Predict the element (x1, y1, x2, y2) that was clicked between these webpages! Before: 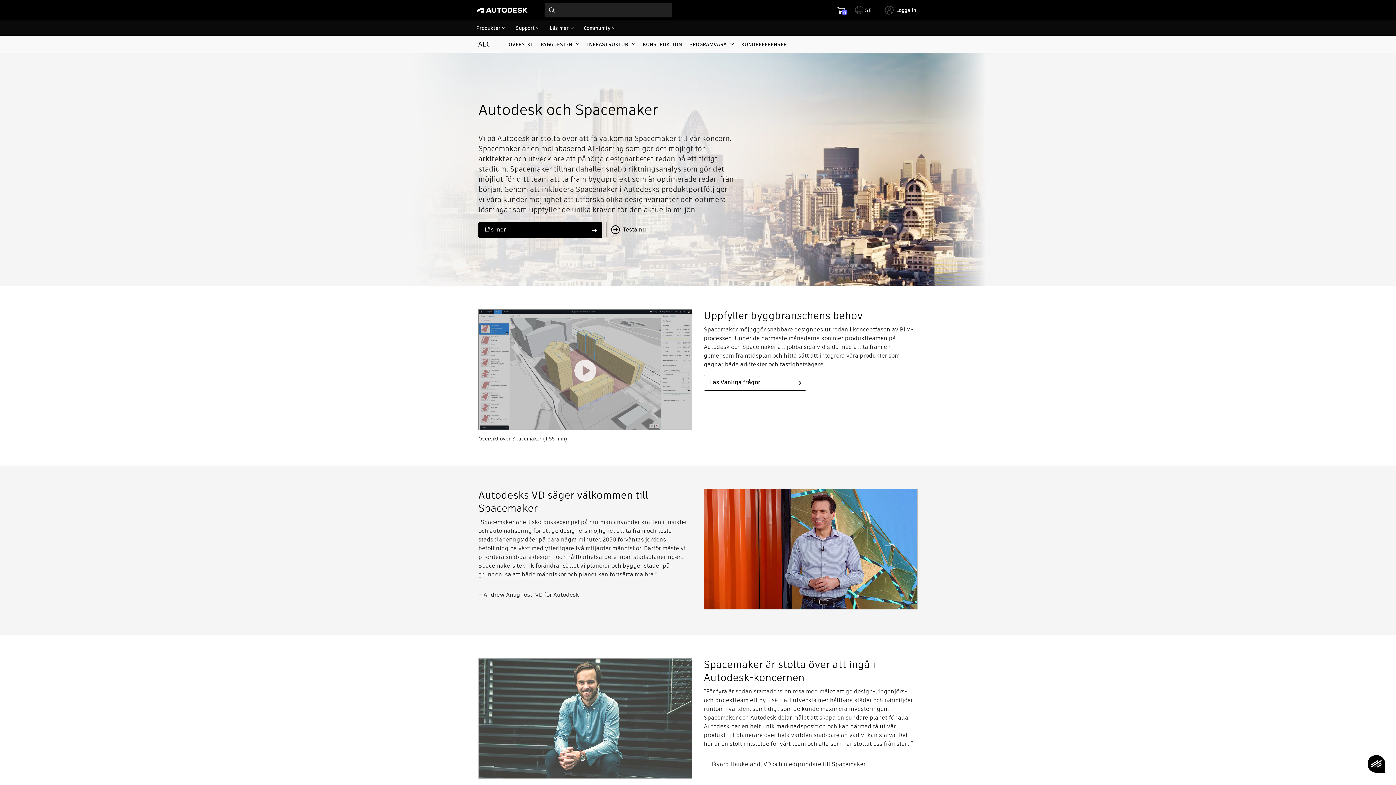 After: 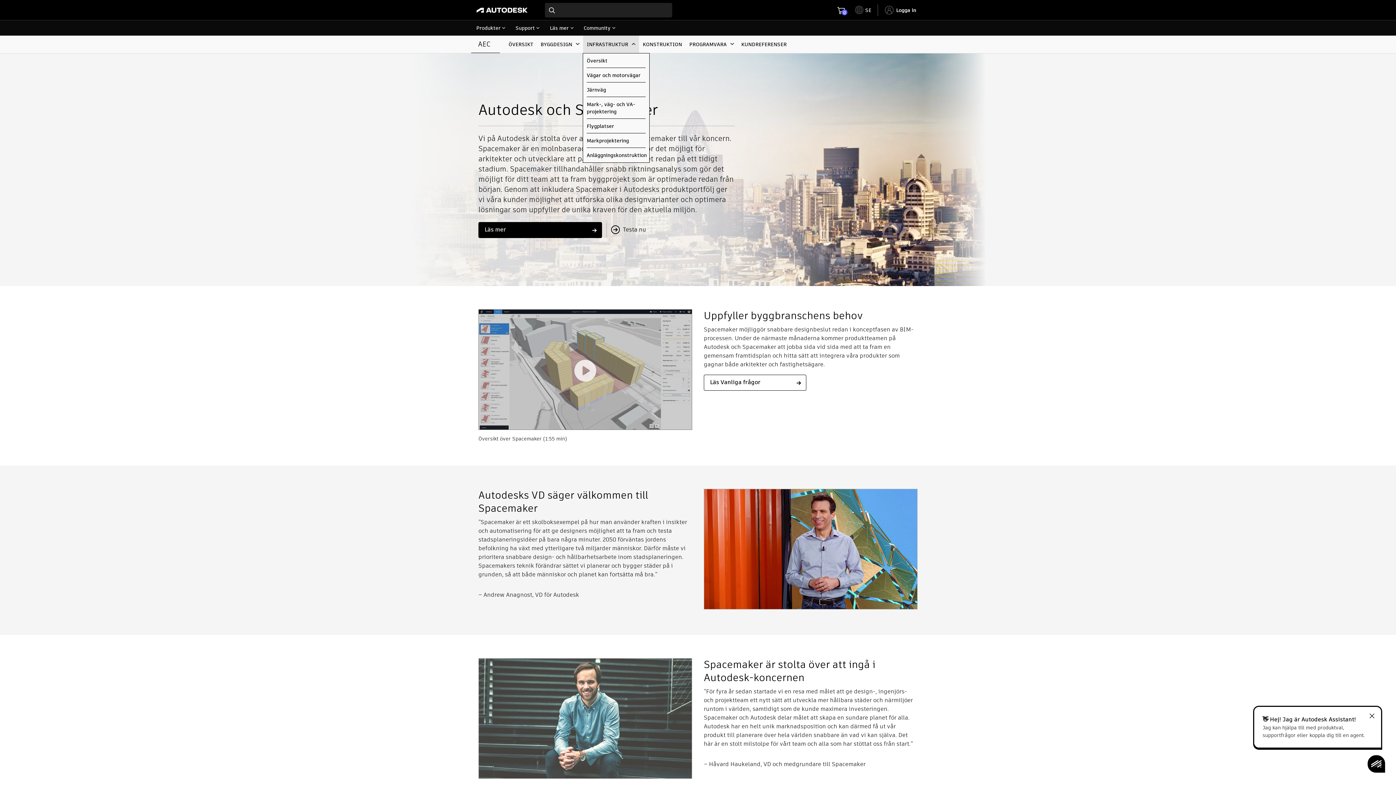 Action: label: INFRASTRUKTUR bbox: (583, 35, 639, 52)